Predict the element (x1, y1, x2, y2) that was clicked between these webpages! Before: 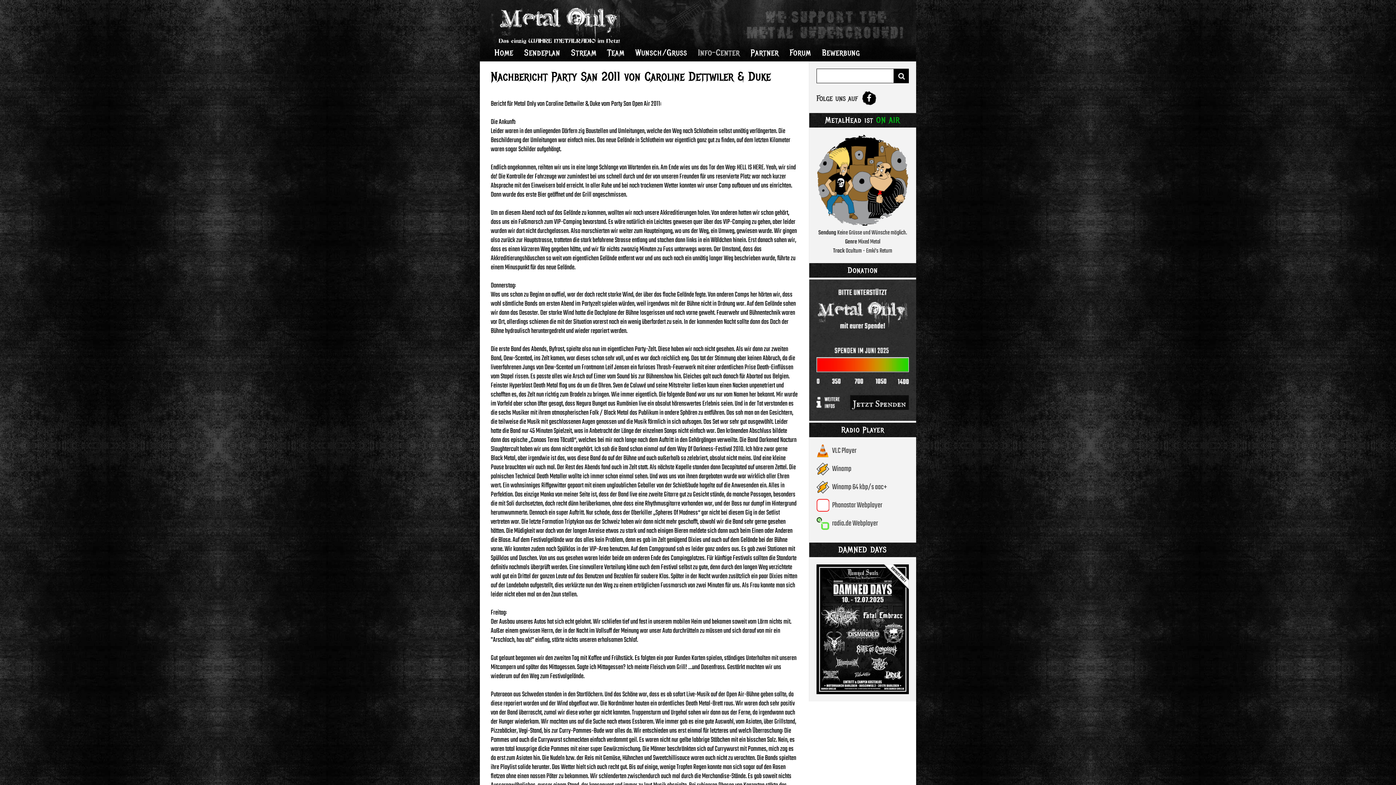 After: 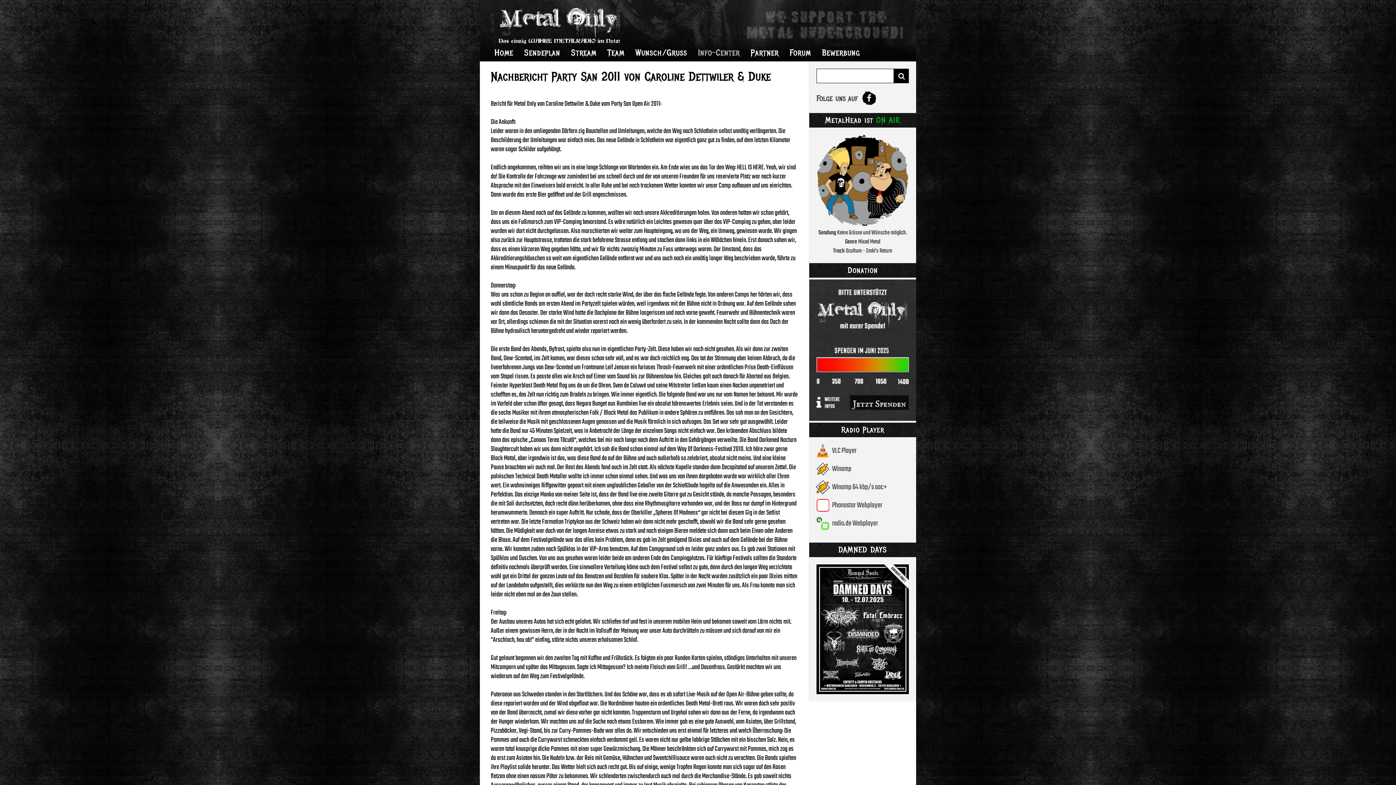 Action: label: Winamp 64 kbp/s aac+ bbox: (816, 481, 887, 493)